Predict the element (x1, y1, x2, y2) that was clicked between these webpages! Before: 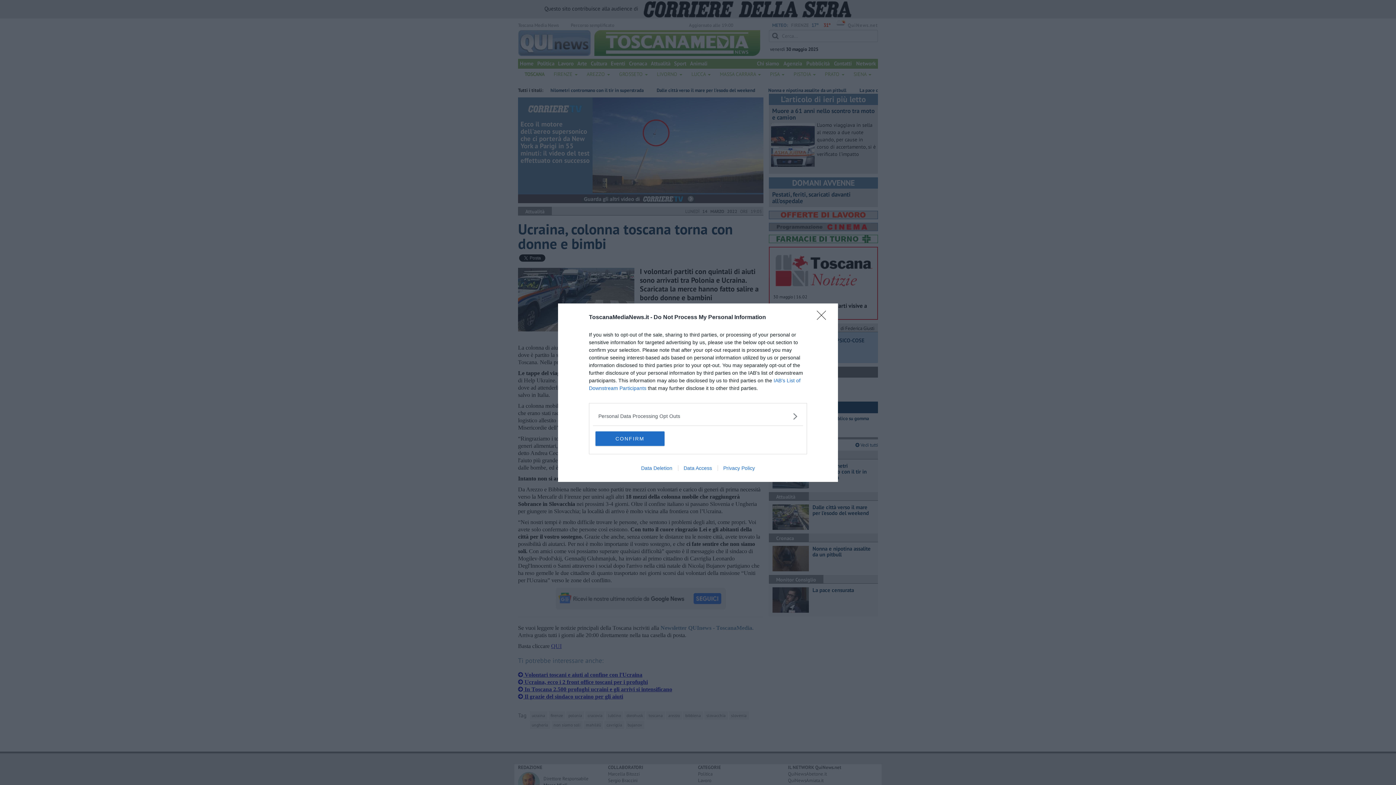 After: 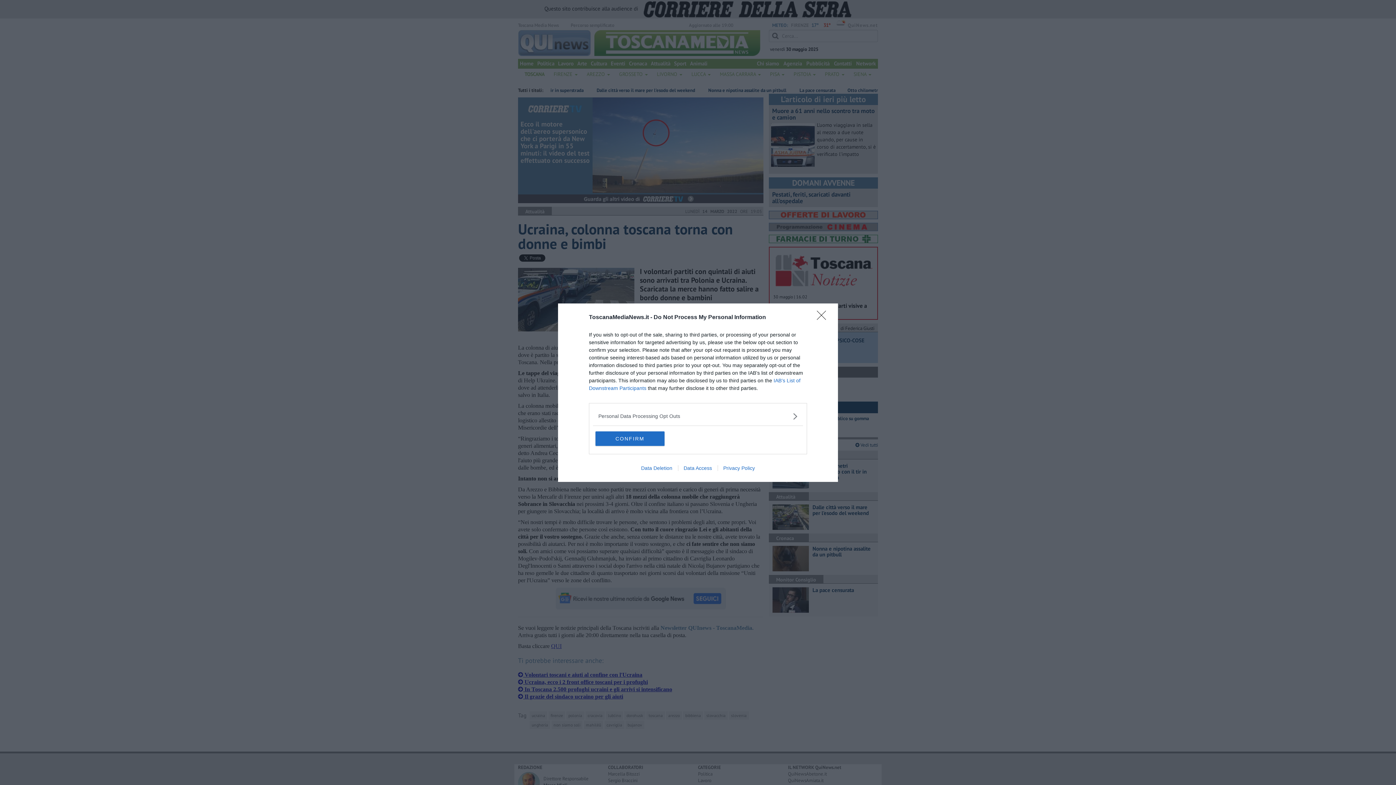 Action: label: Privacy Policy bbox: (717, 465, 760, 471)